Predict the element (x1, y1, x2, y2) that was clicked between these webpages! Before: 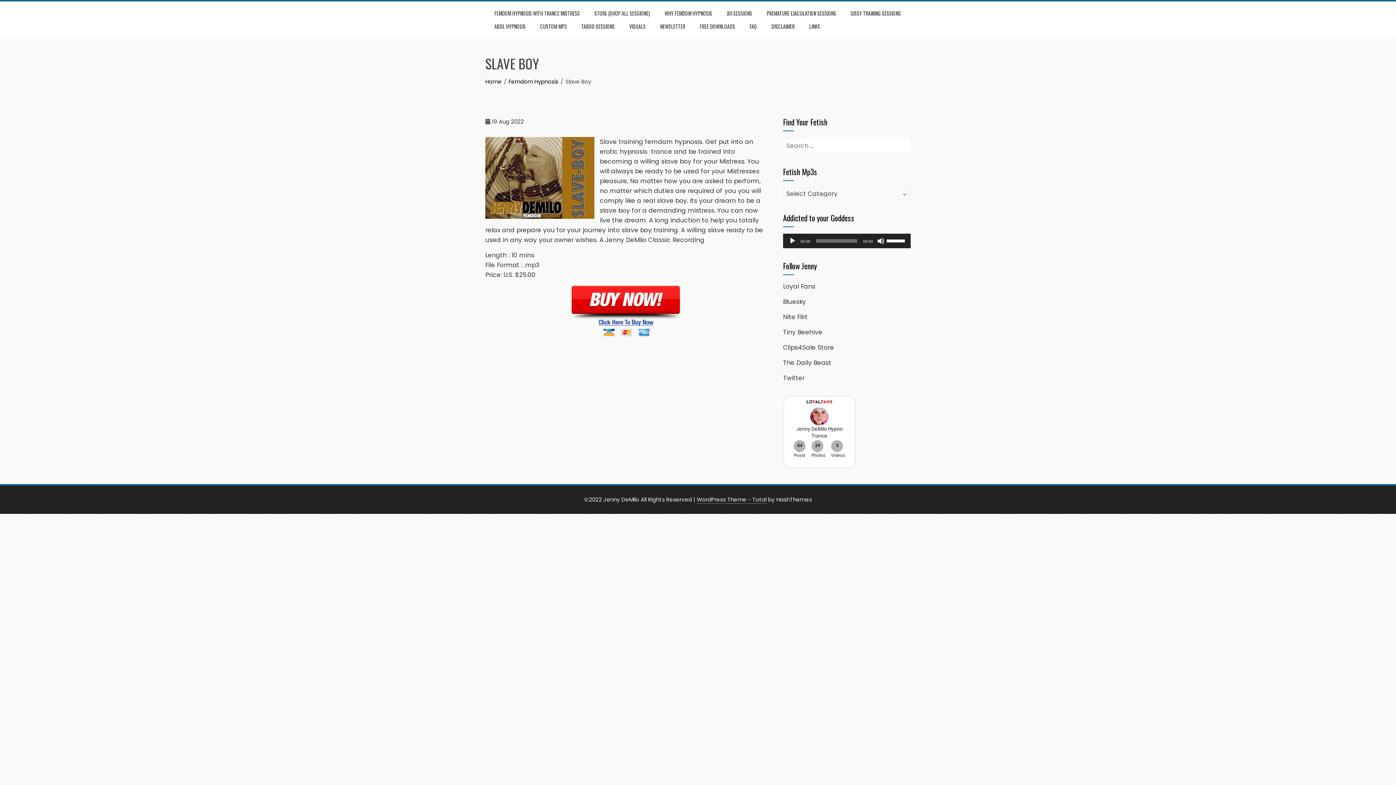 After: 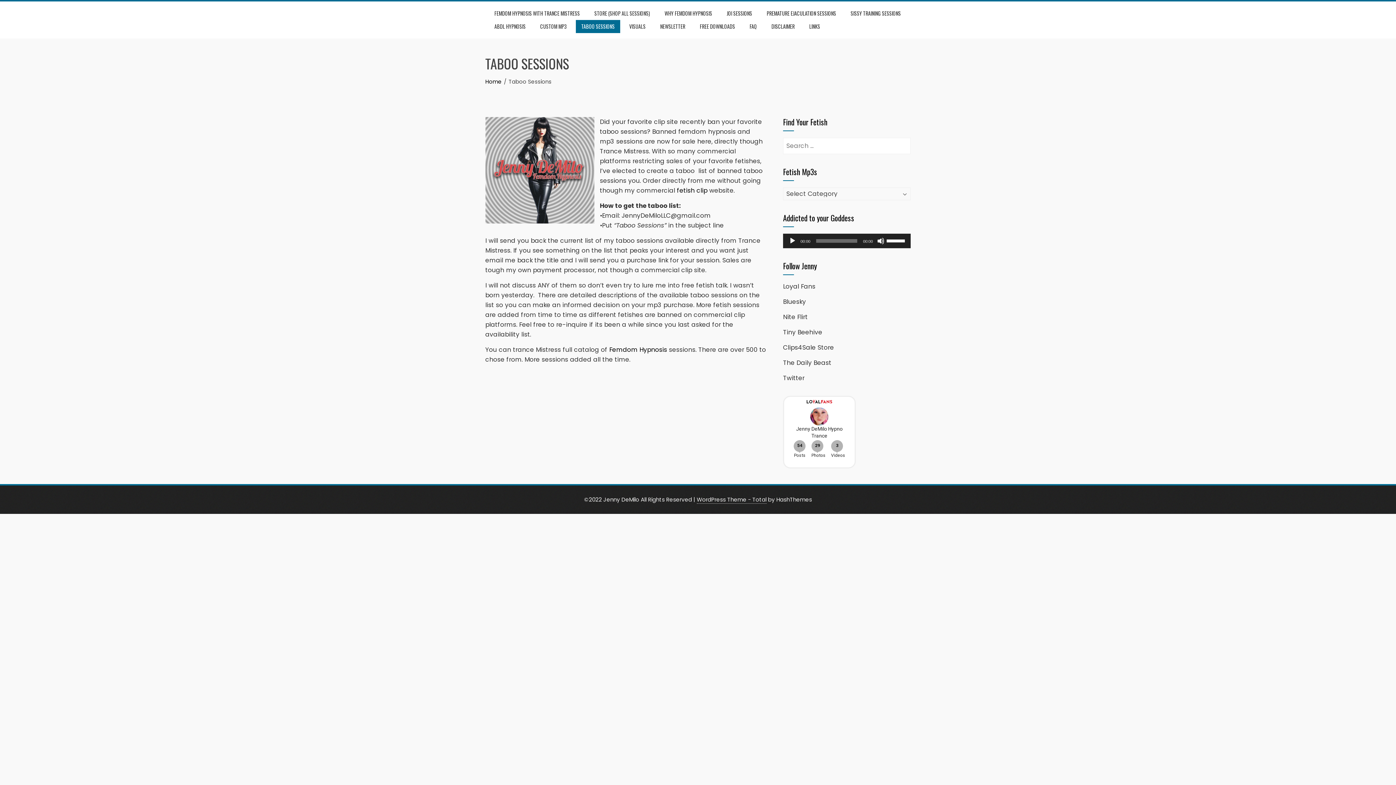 Action: bbox: (576, 20, 620, 33) label: TABOO SESSIONS